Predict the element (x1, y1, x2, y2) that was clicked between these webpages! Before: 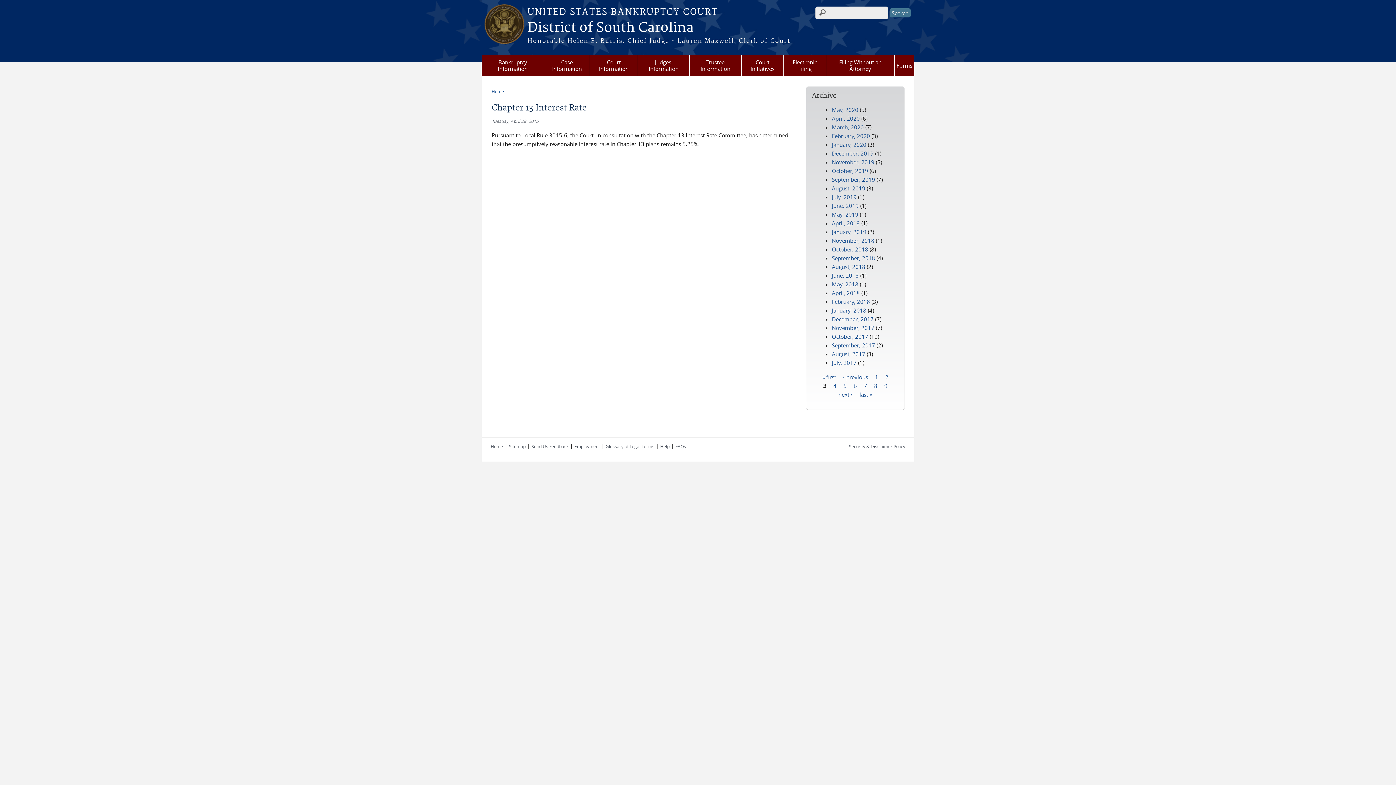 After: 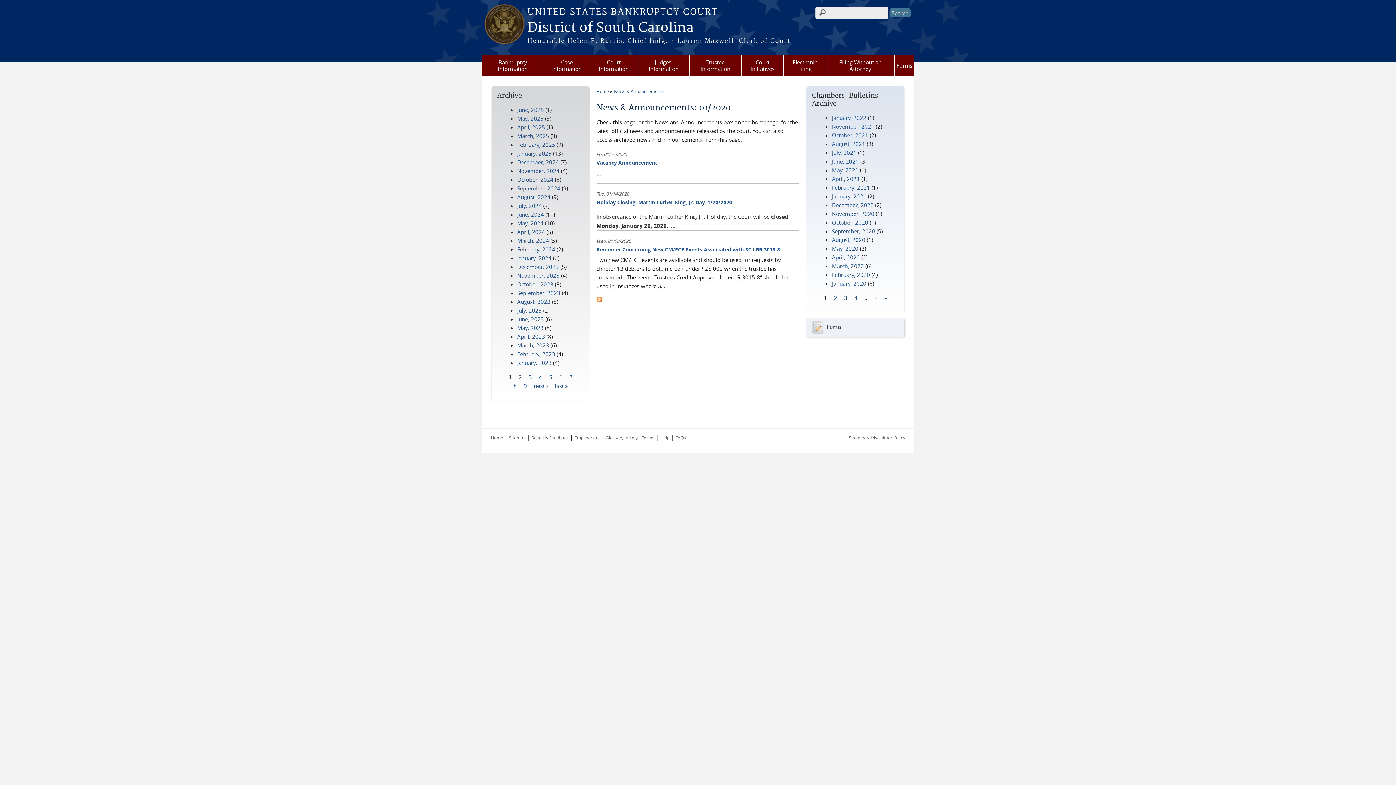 Action: bbox: (832, 141, 866, 148) label: January, 2020